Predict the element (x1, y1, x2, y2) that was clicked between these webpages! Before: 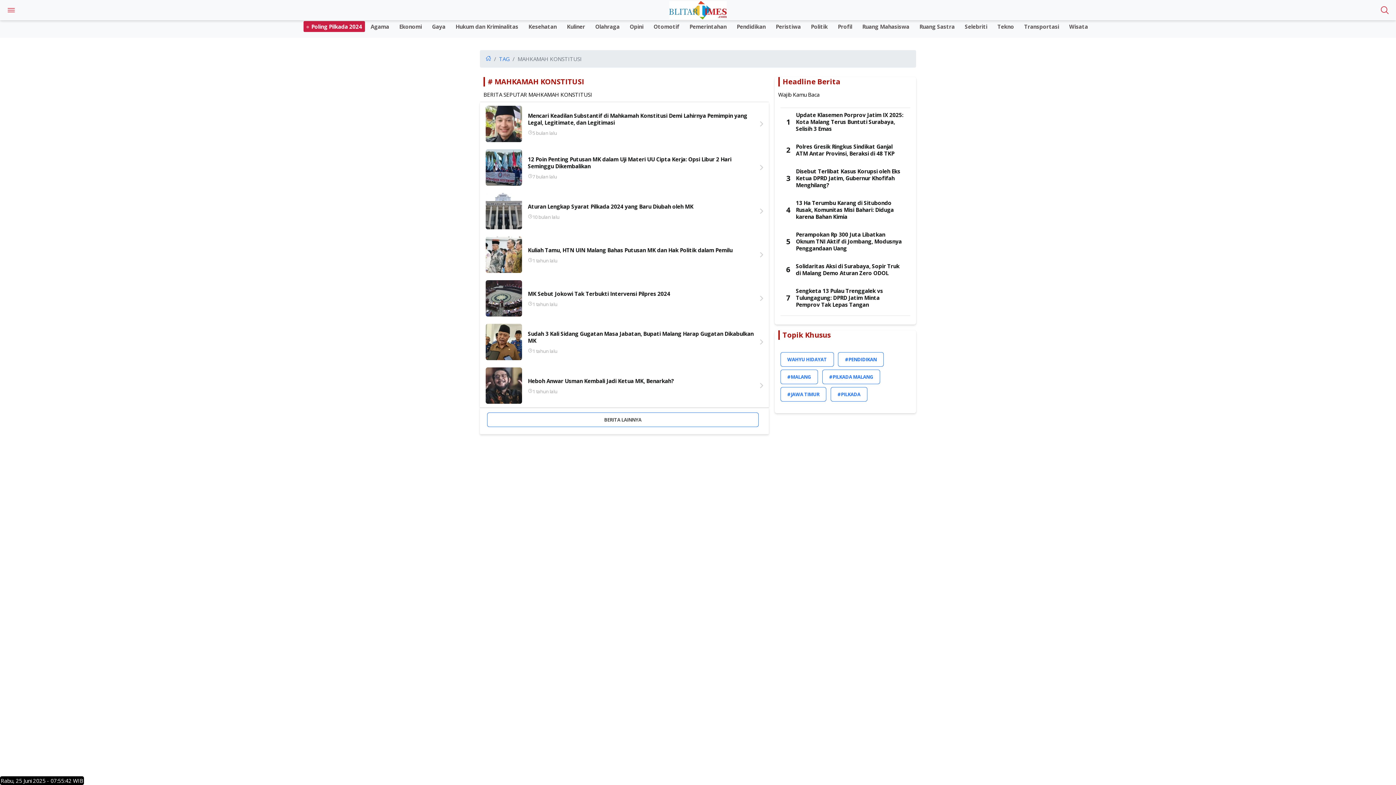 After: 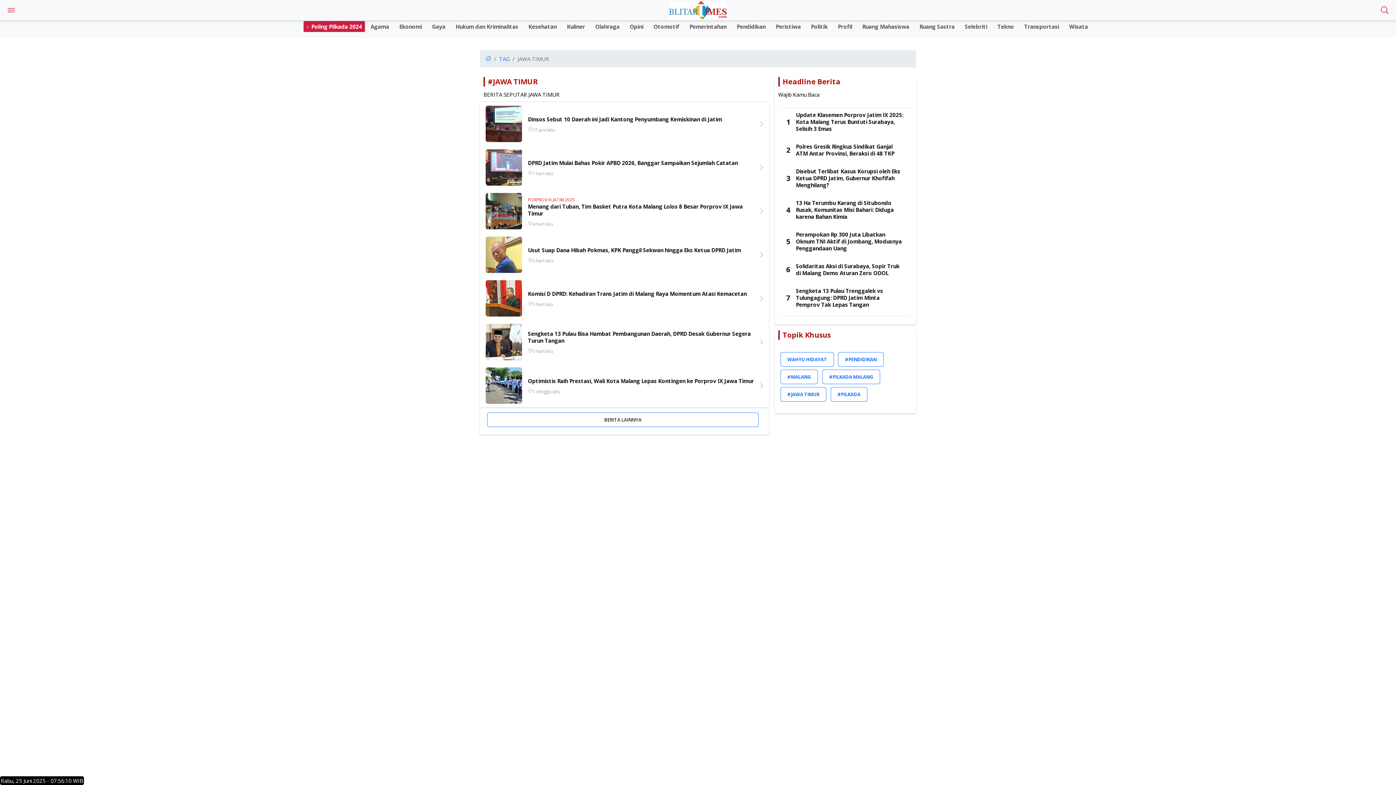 Action: bbox: (780, 387, 826, 401) label: #JAWA TIMUR